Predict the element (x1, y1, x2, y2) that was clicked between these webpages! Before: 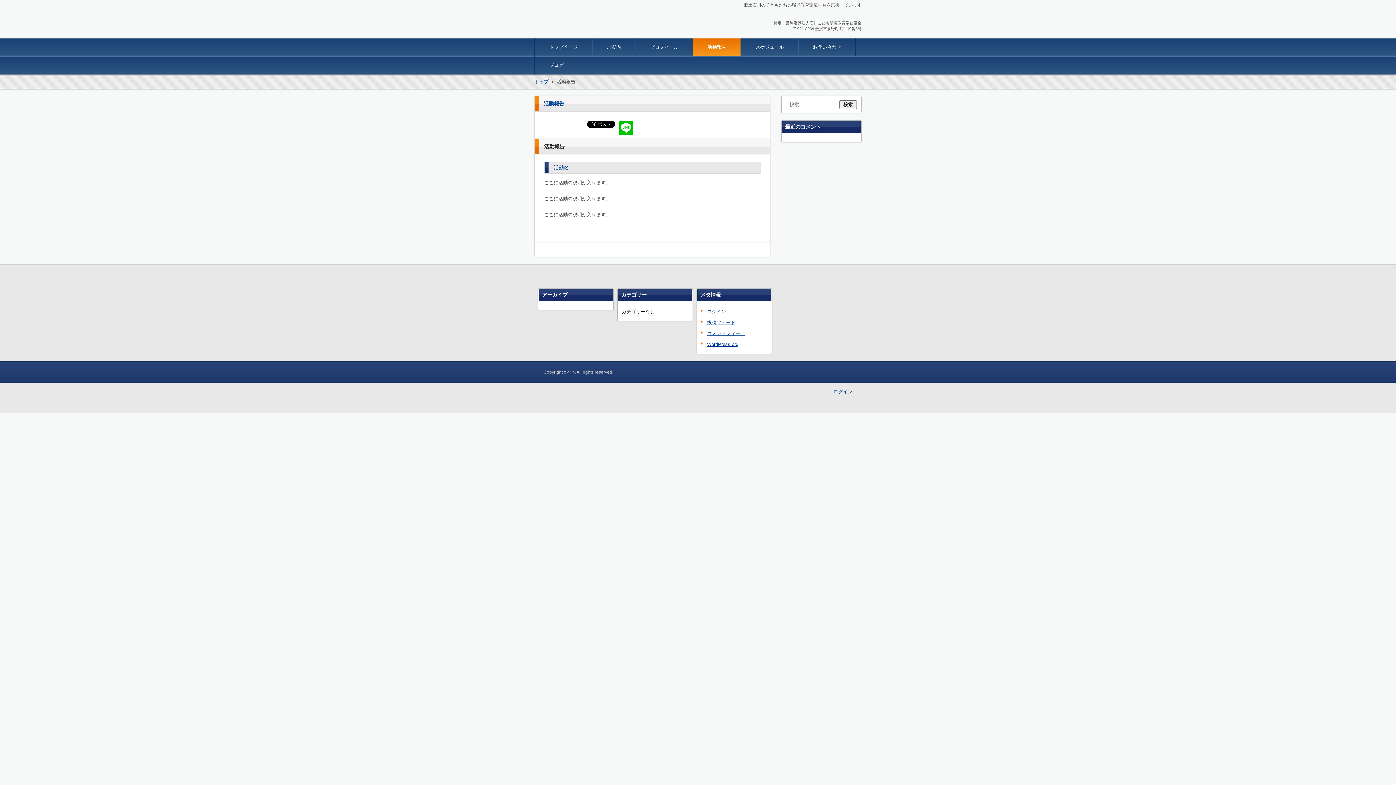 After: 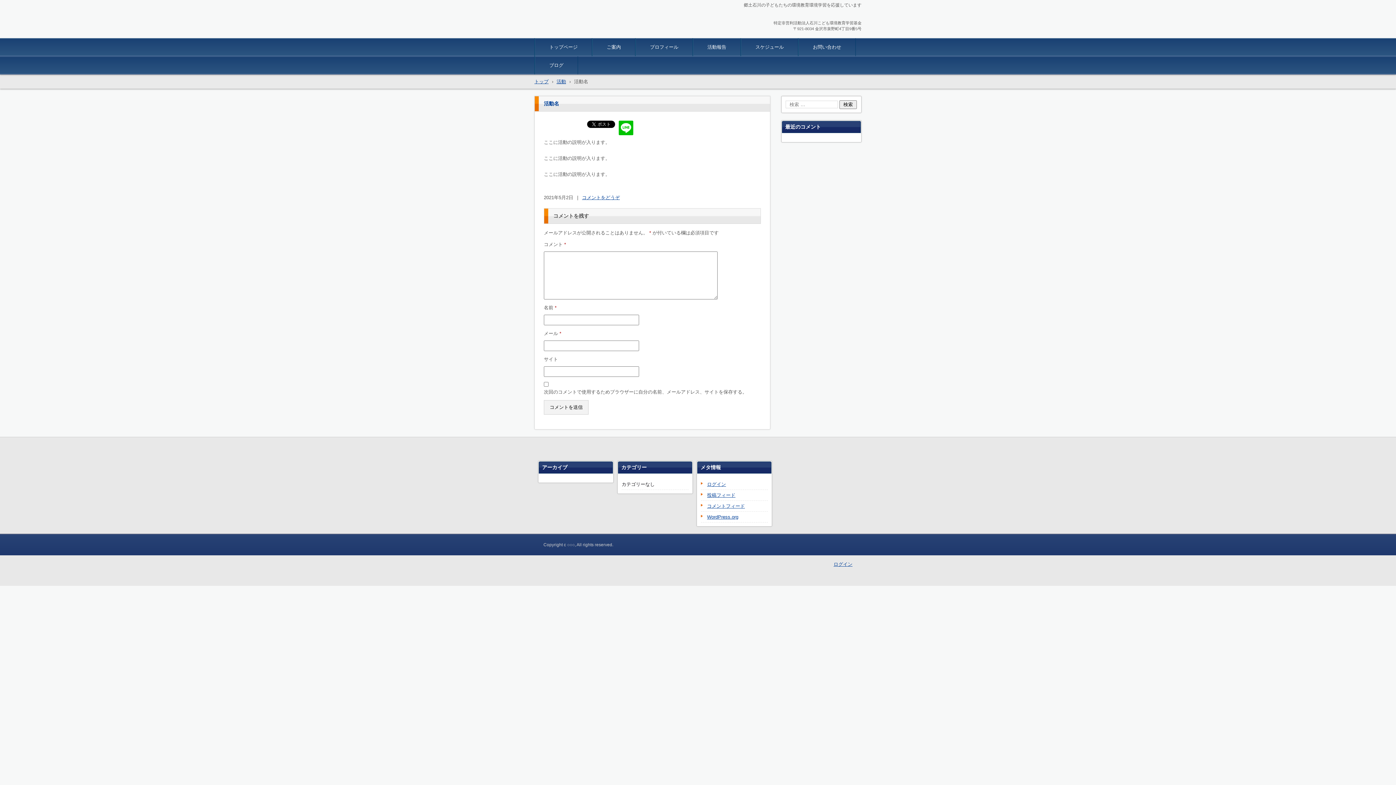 Action: bbox: (553, 164, 569, 170) label: 活動名